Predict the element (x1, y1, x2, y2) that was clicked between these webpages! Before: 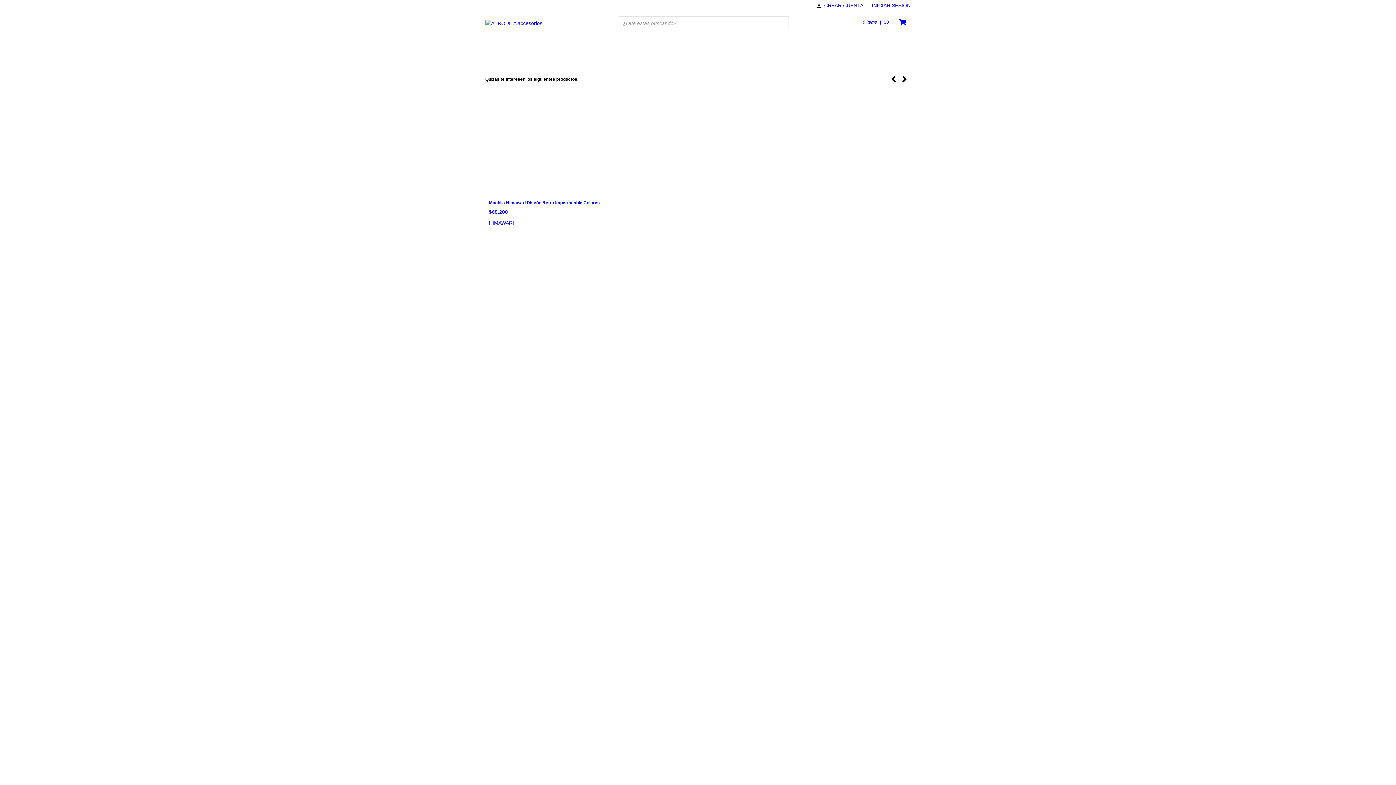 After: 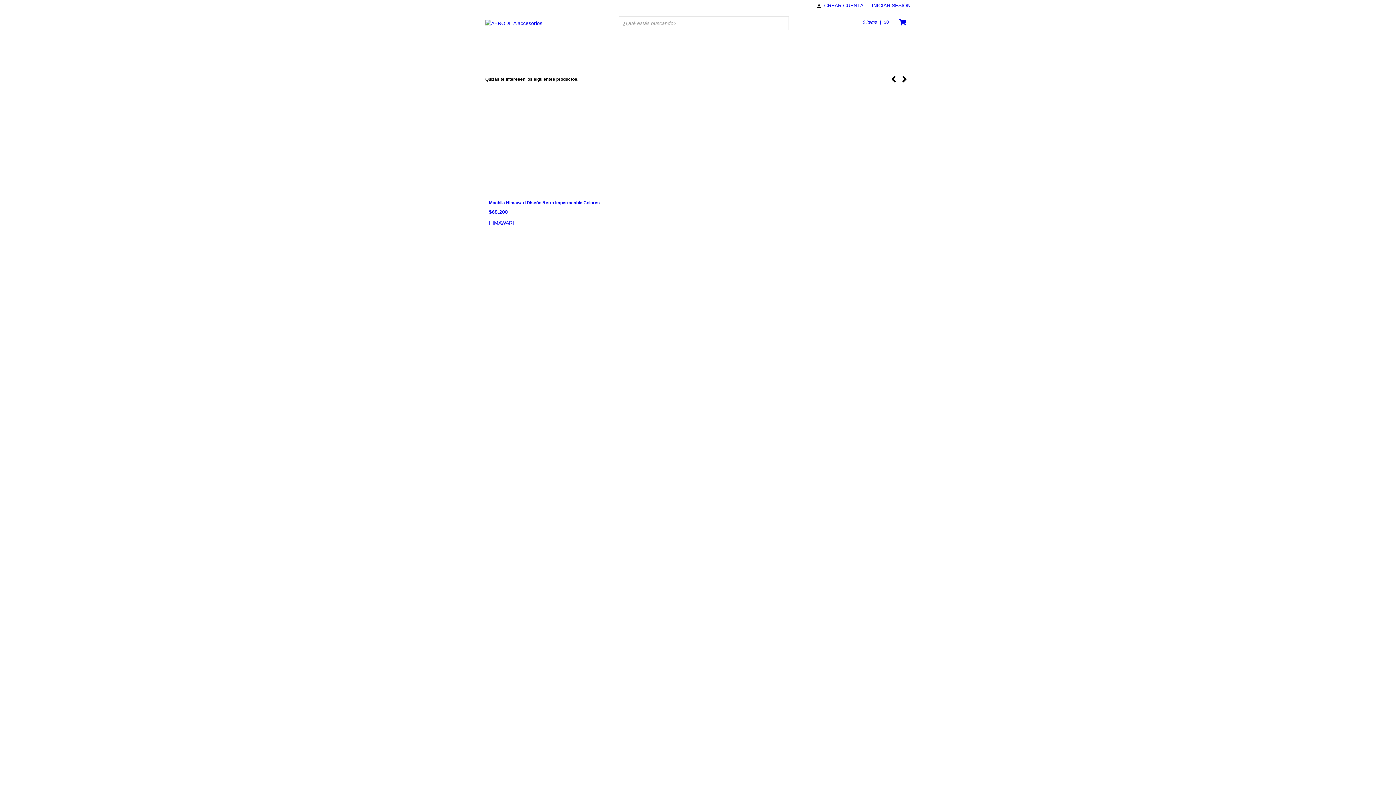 Action: bbox: (829, 16, 909, 29) label: 0 Items | $0